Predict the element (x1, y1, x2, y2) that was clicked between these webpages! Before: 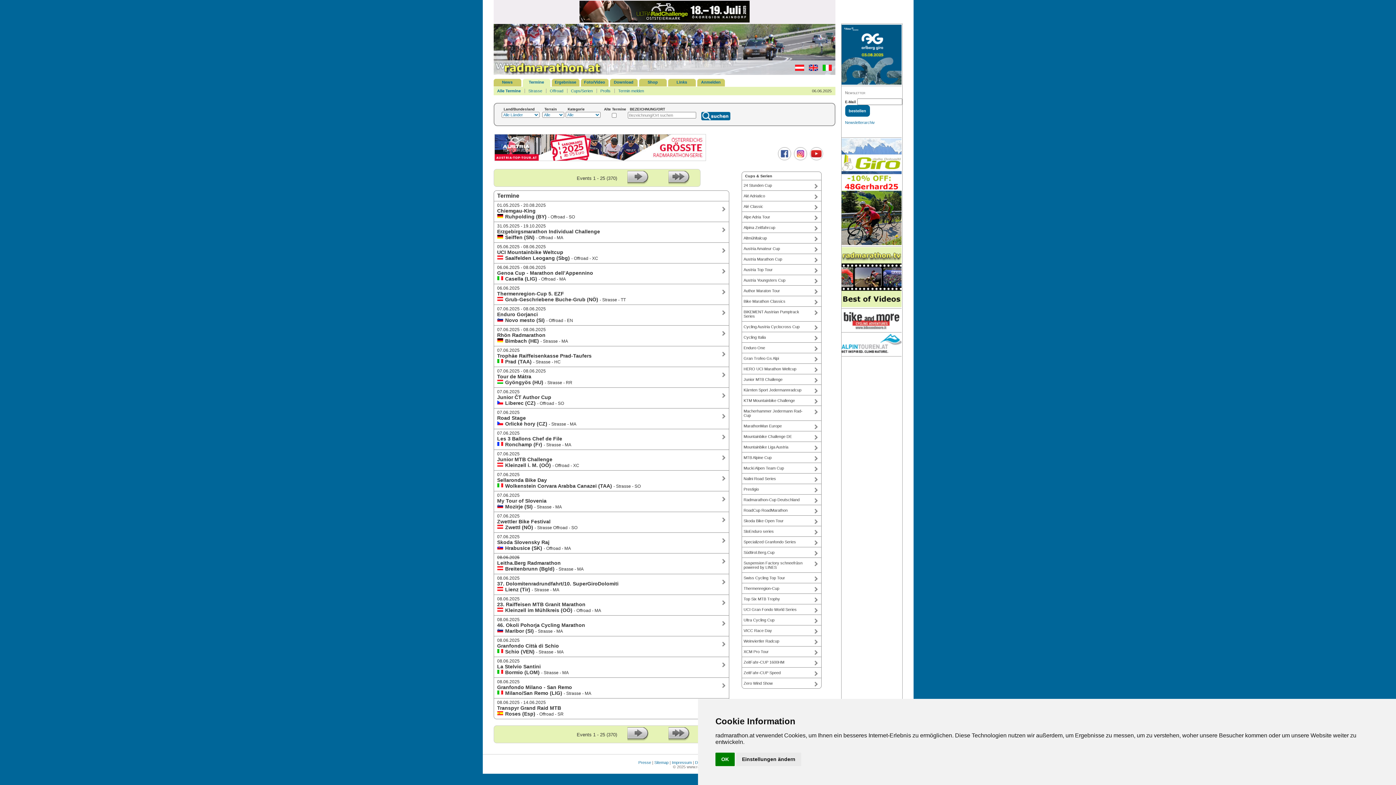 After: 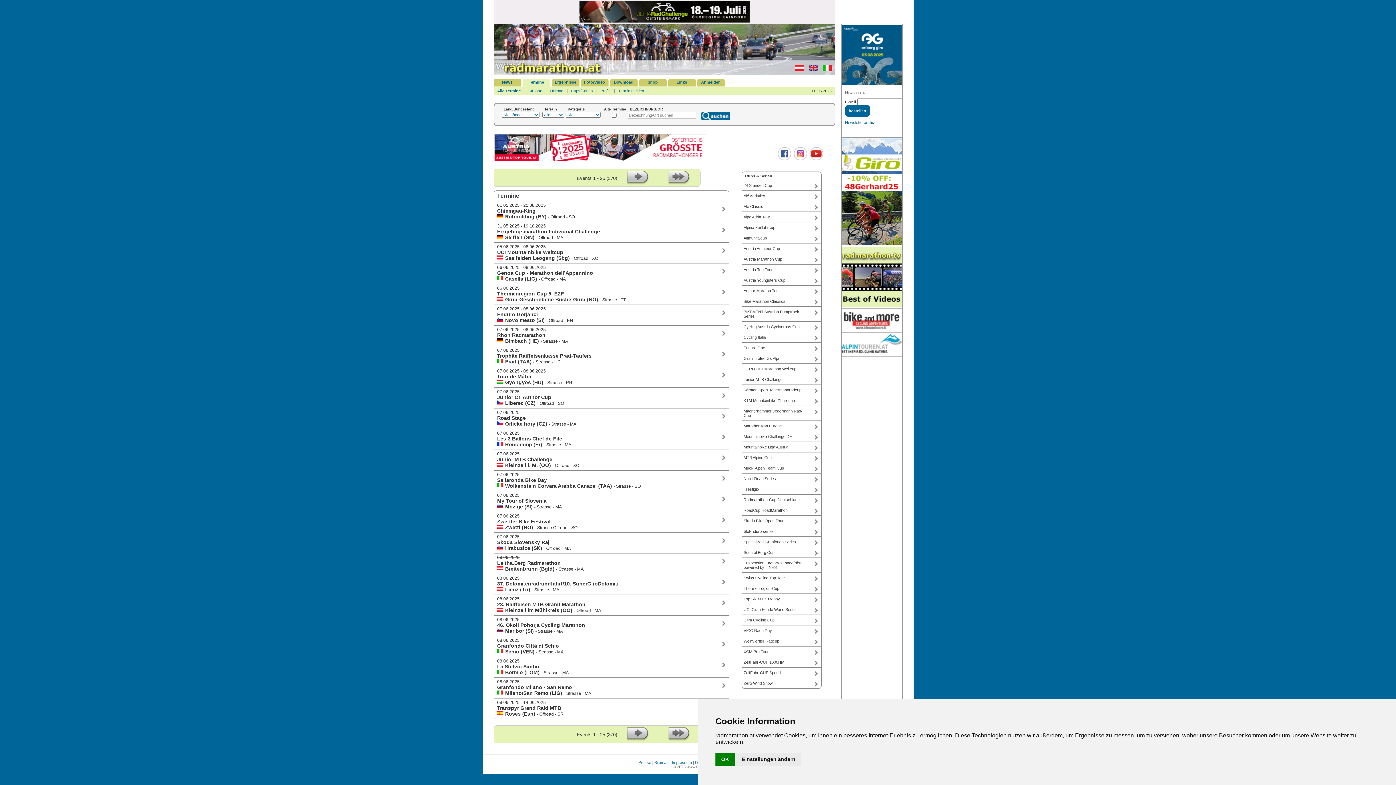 Action: bbox: (841, 24, 901, 86)